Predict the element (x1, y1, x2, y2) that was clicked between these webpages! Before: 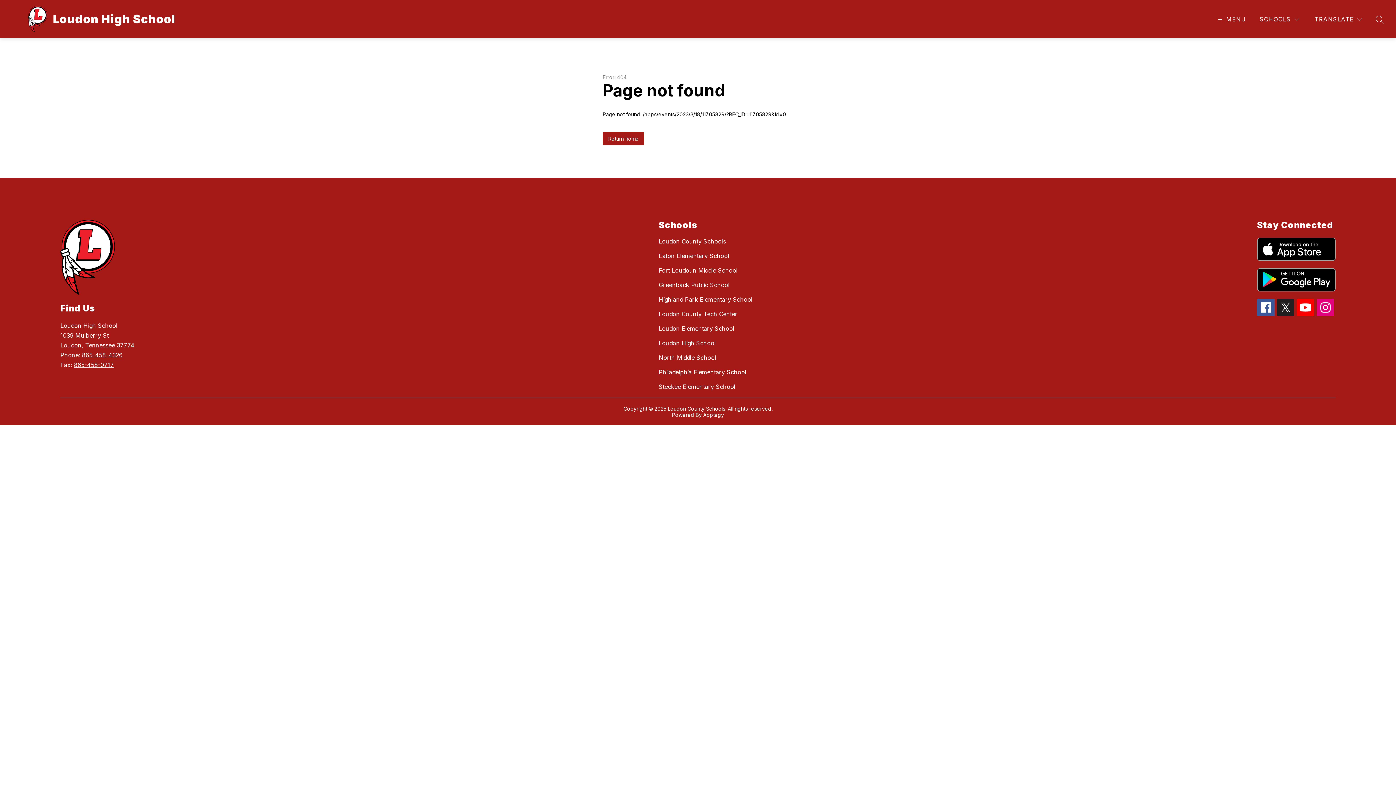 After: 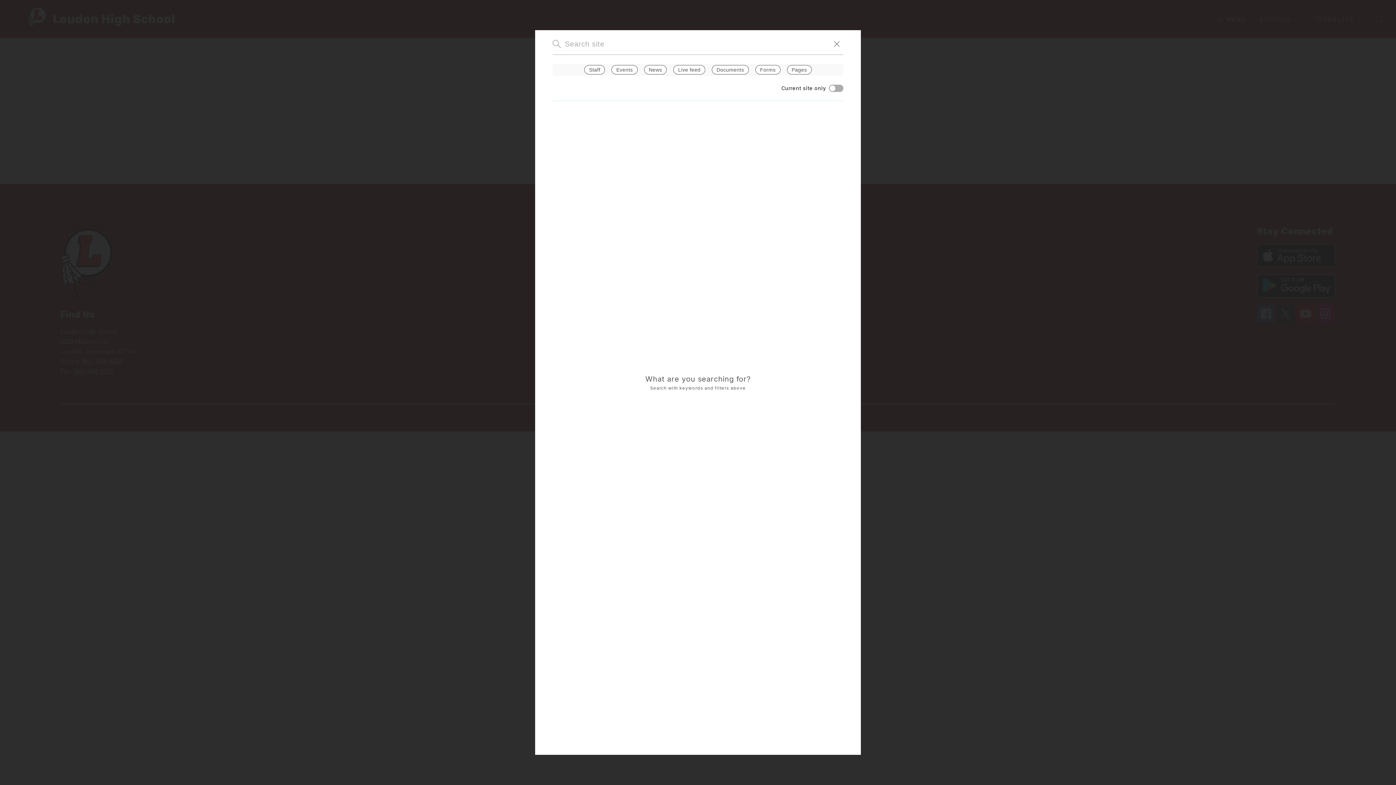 Action: bbox: (1376, 15, 1384, 23) label: SEARCH SITE